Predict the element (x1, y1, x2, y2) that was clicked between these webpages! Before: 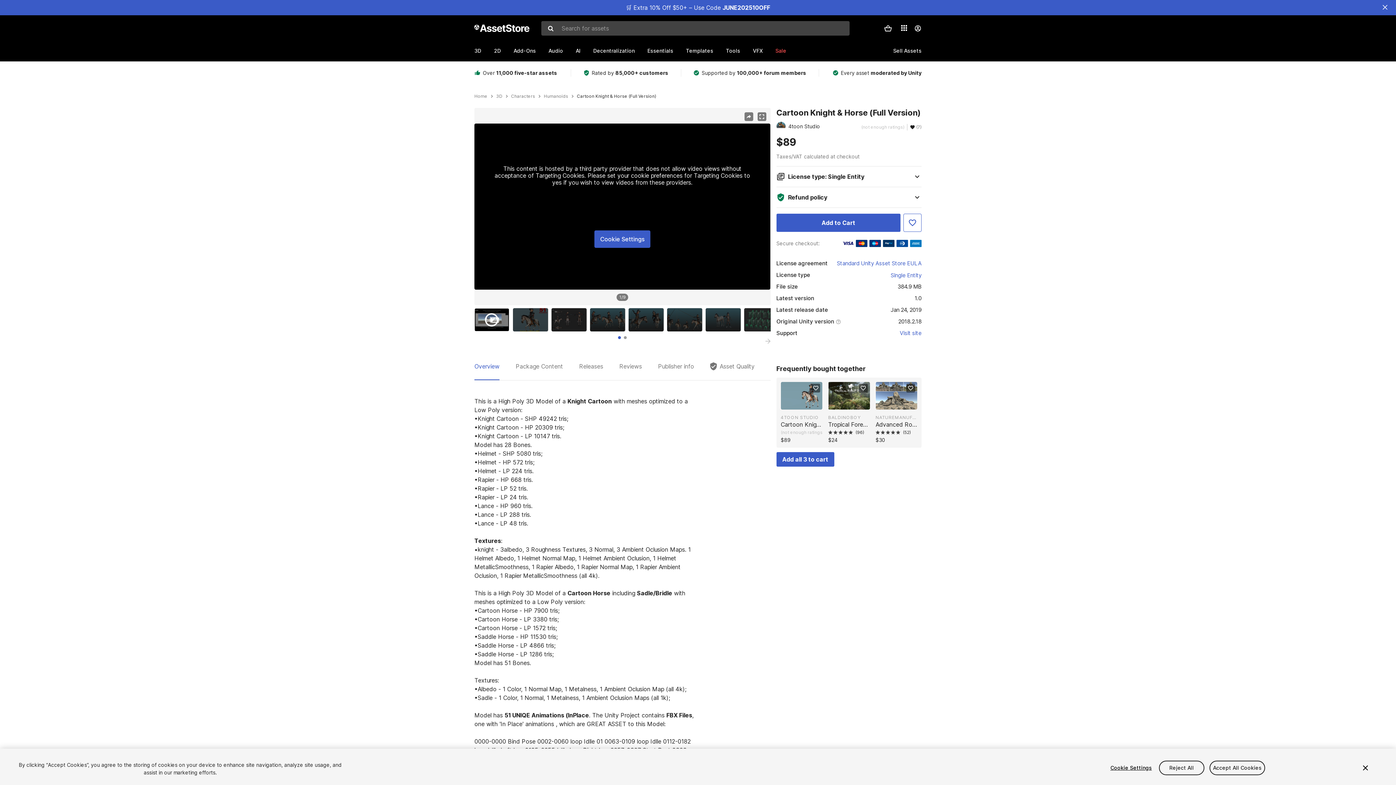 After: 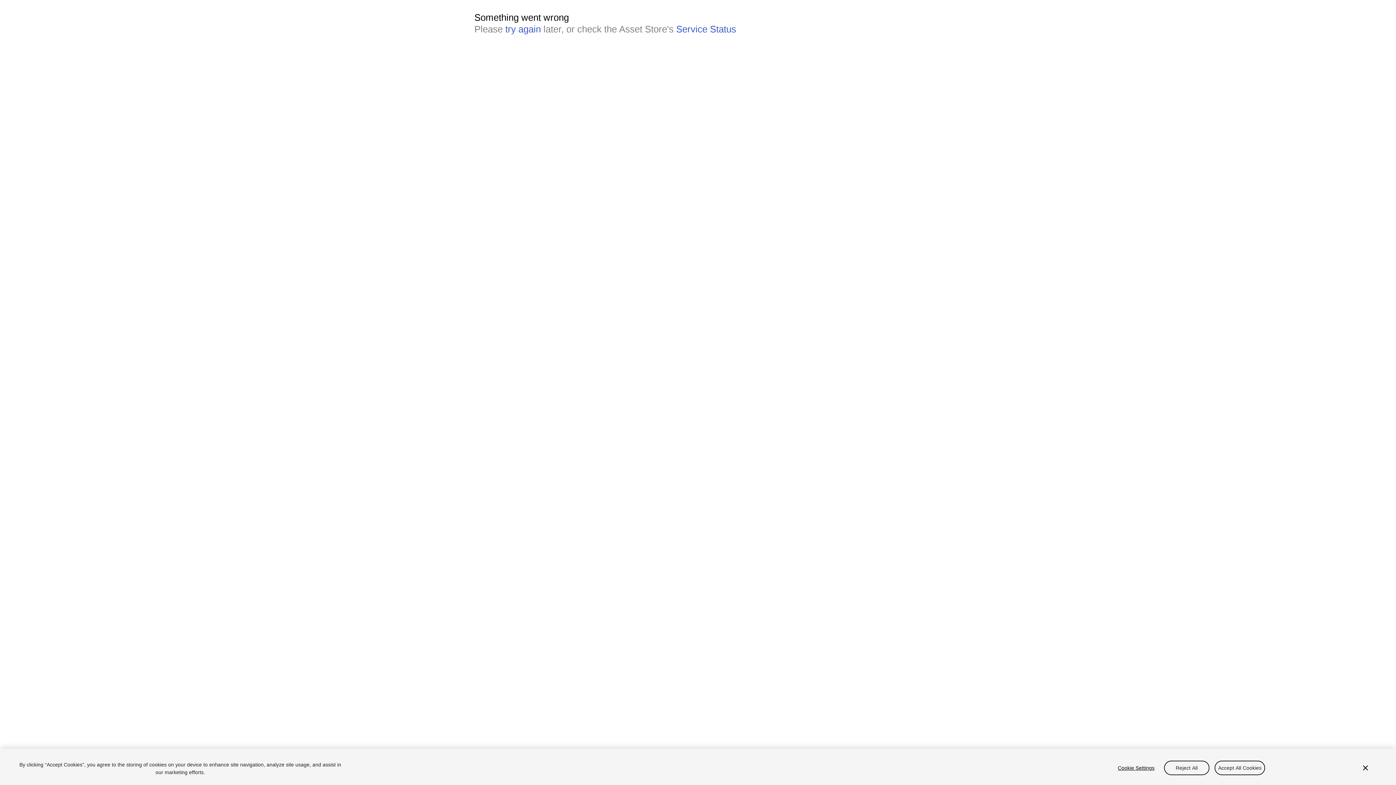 Action: label: Audio bbox: (548, 41, 576, 59)